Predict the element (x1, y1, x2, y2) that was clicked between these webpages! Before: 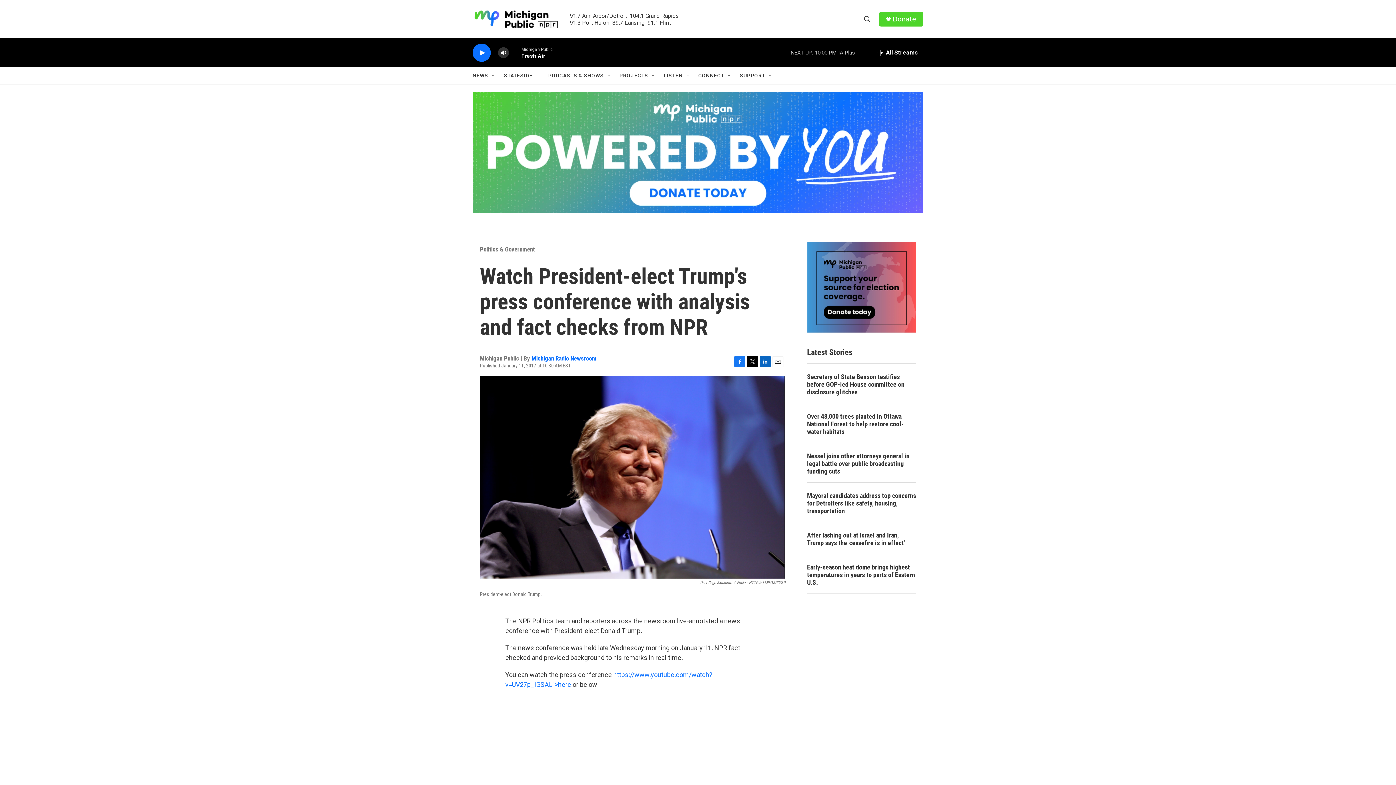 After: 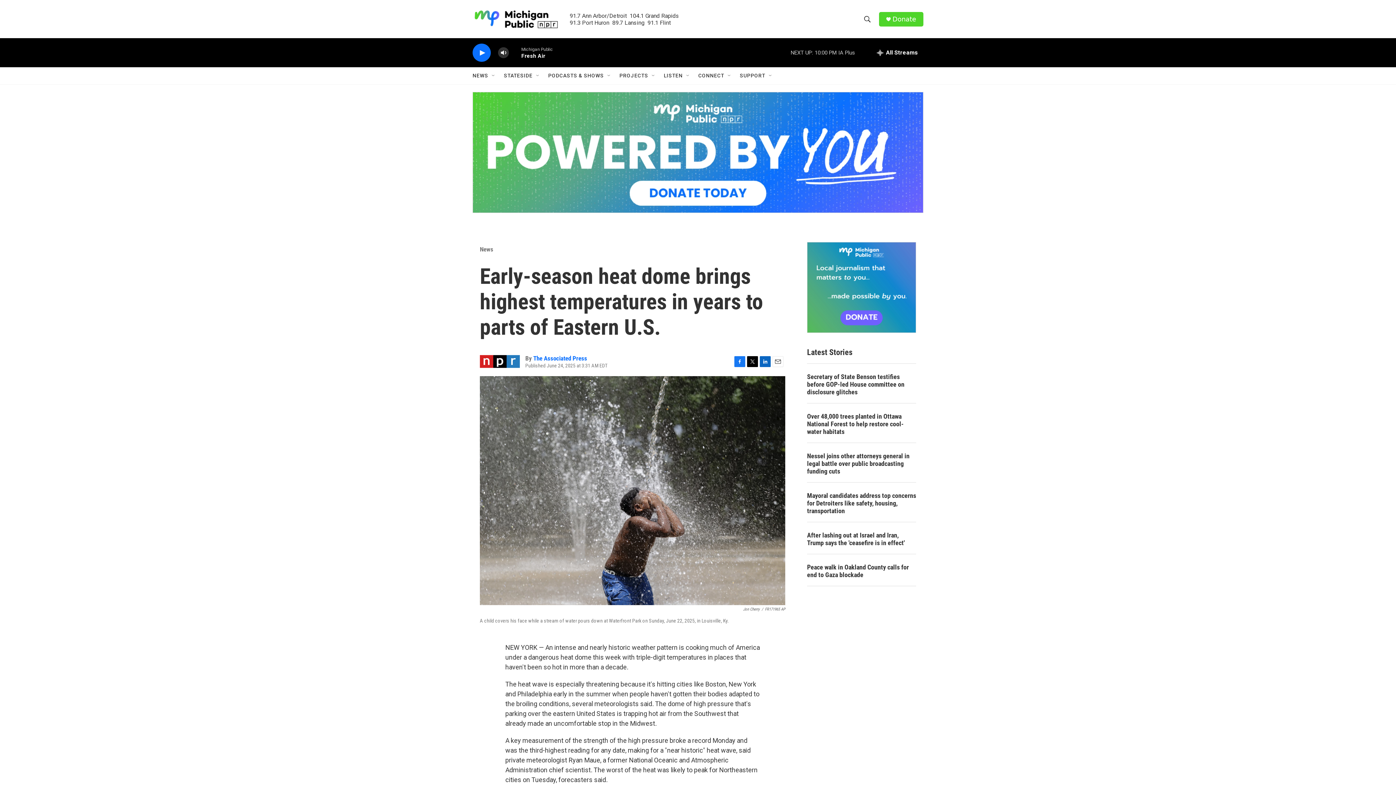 Action: label: Early-season heat dome brings highest temperatures in years to parts of Eastern U.S. bbox: (807, 563, 916, 586)